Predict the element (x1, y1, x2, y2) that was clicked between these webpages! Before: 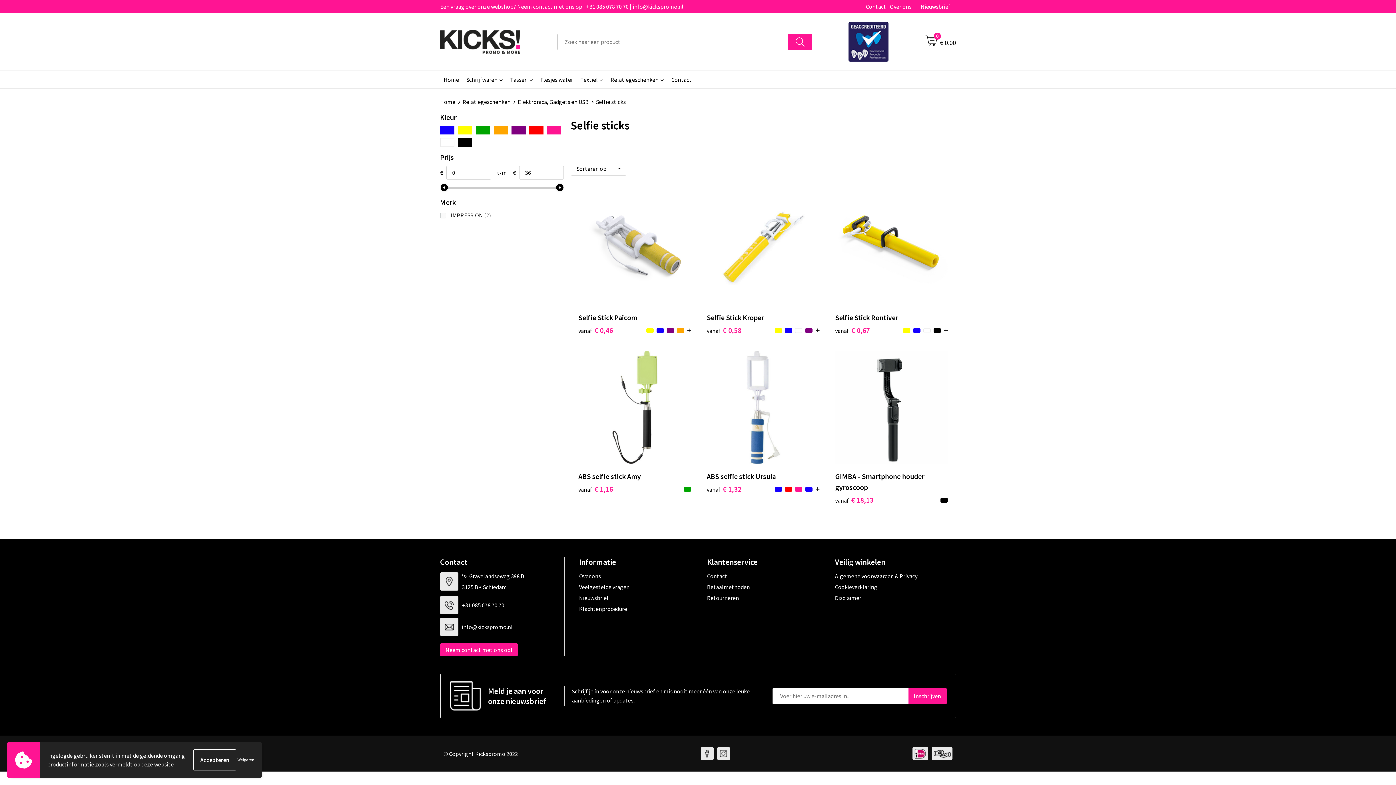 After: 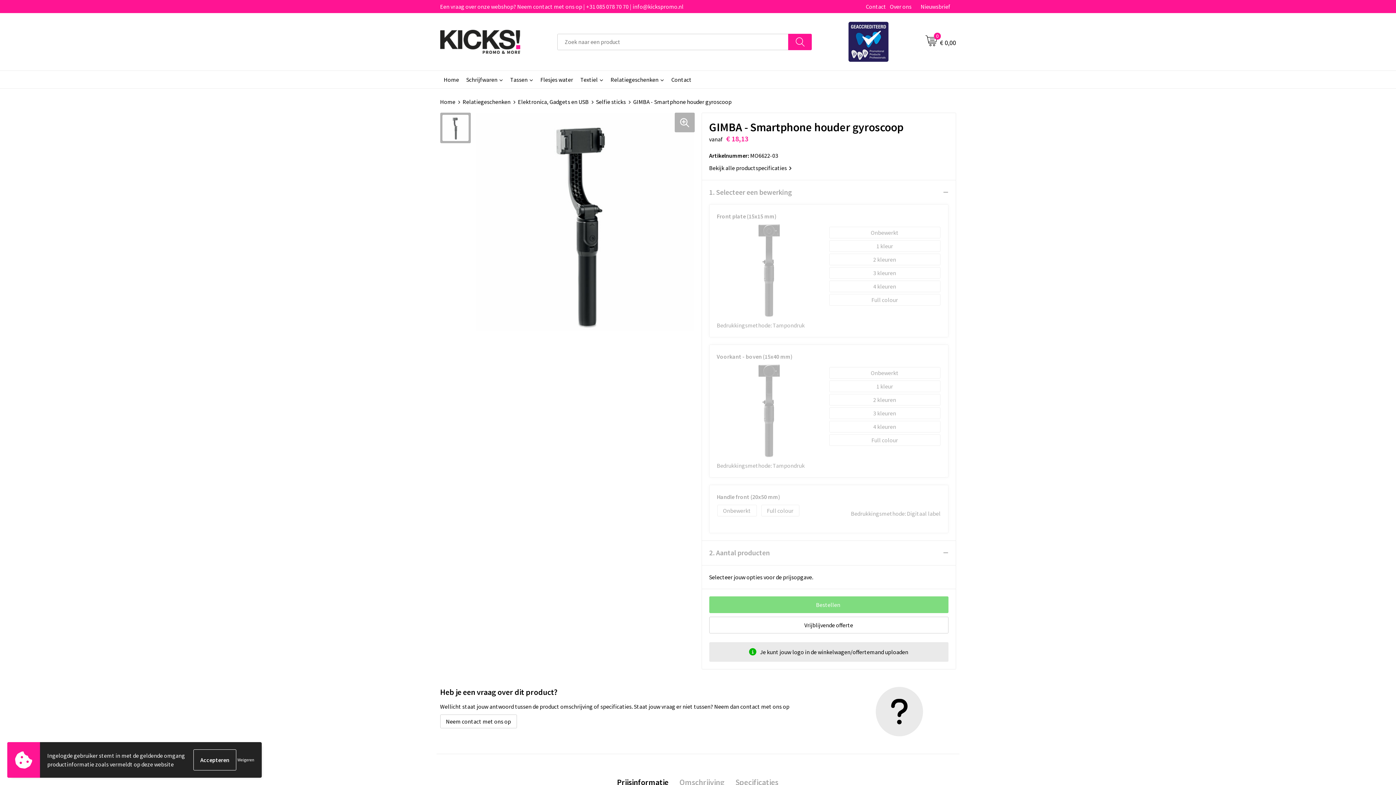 Action: bbox: (940, 498, 948, 503)